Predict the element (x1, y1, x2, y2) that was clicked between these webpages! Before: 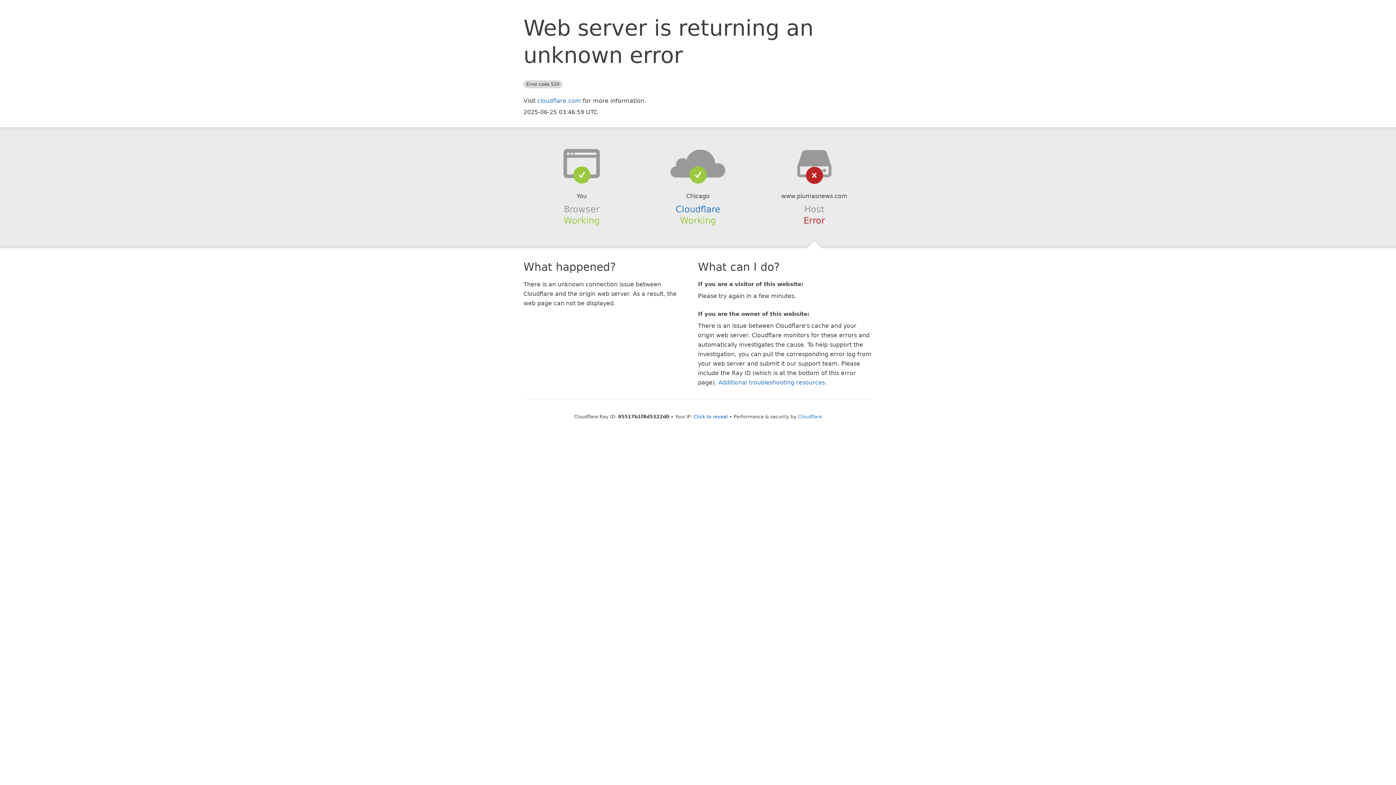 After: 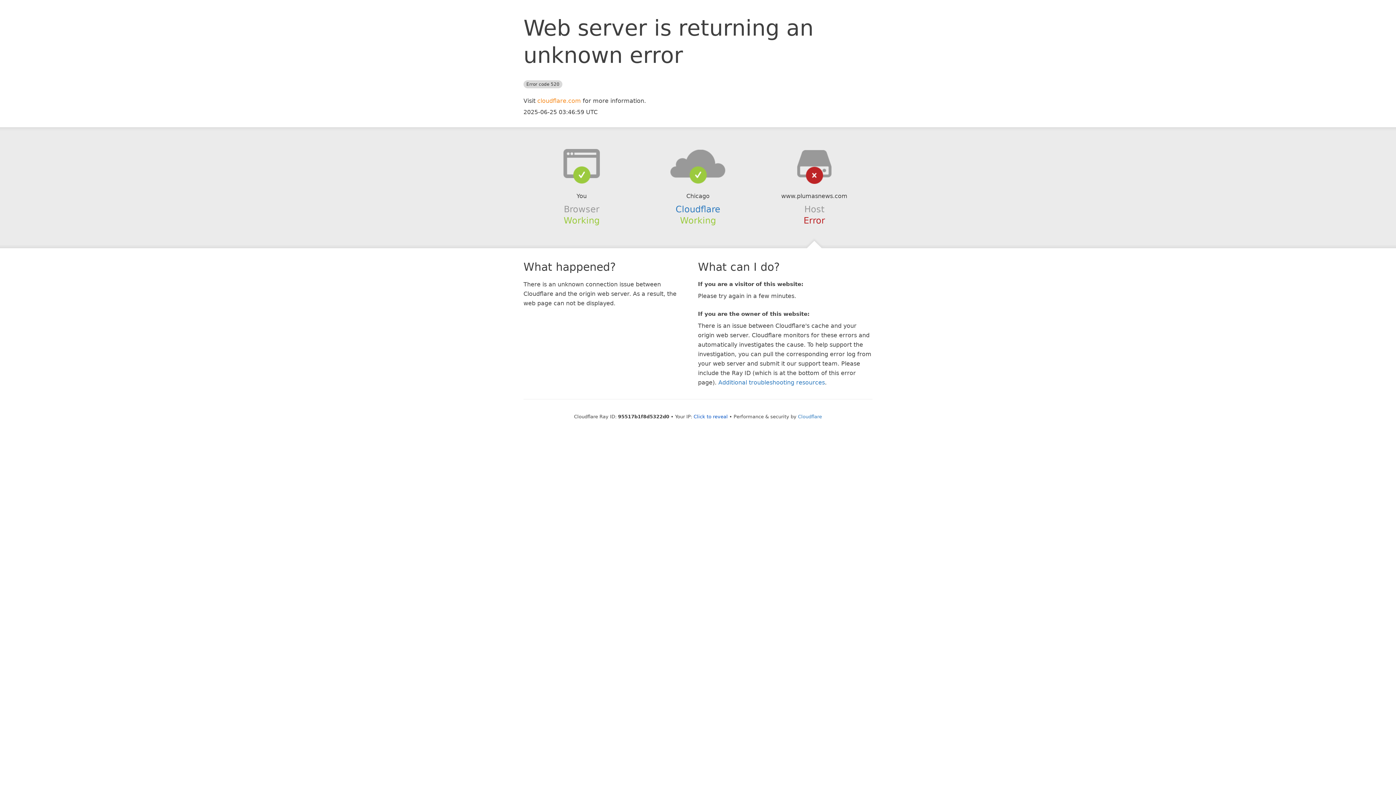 Action: label: cloudflare.com bbox: (537, 97, 581, 104)